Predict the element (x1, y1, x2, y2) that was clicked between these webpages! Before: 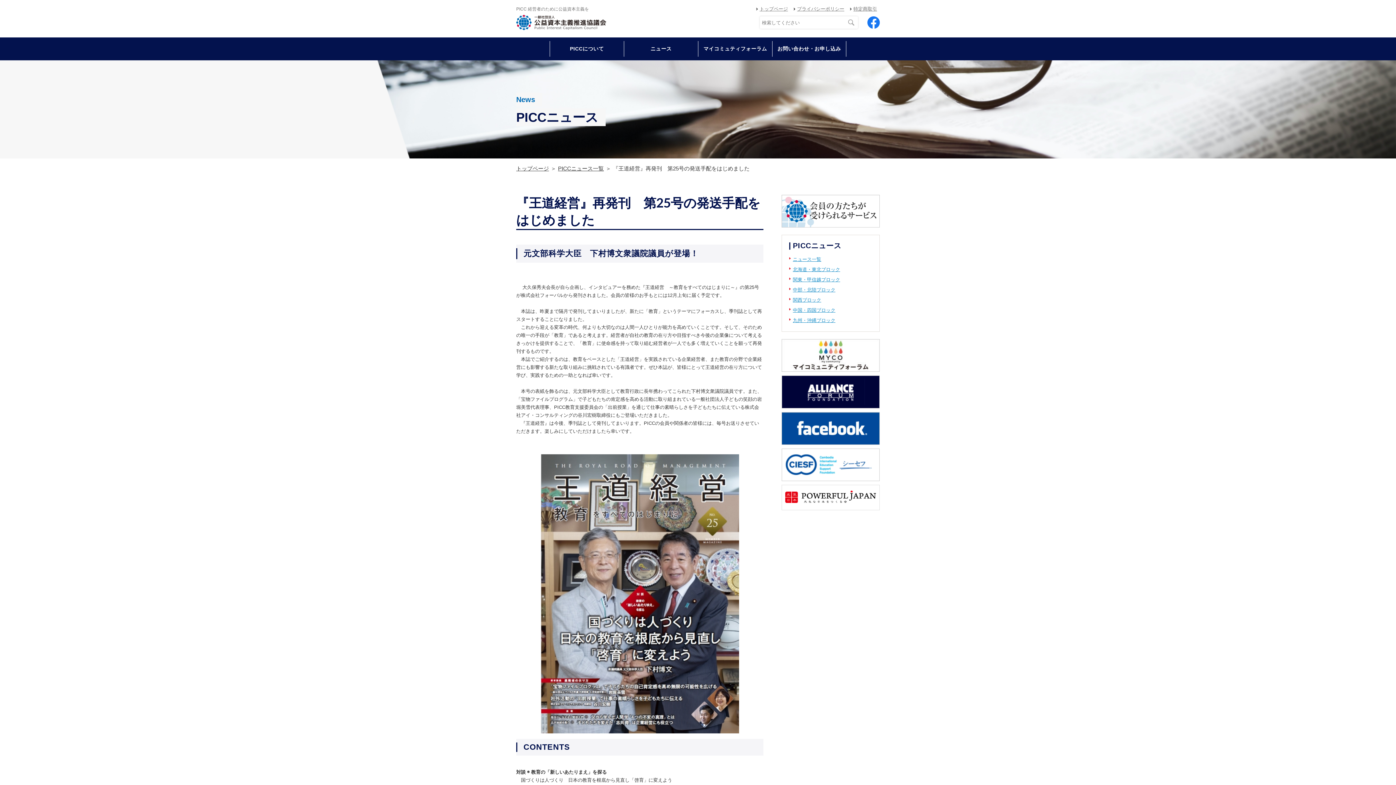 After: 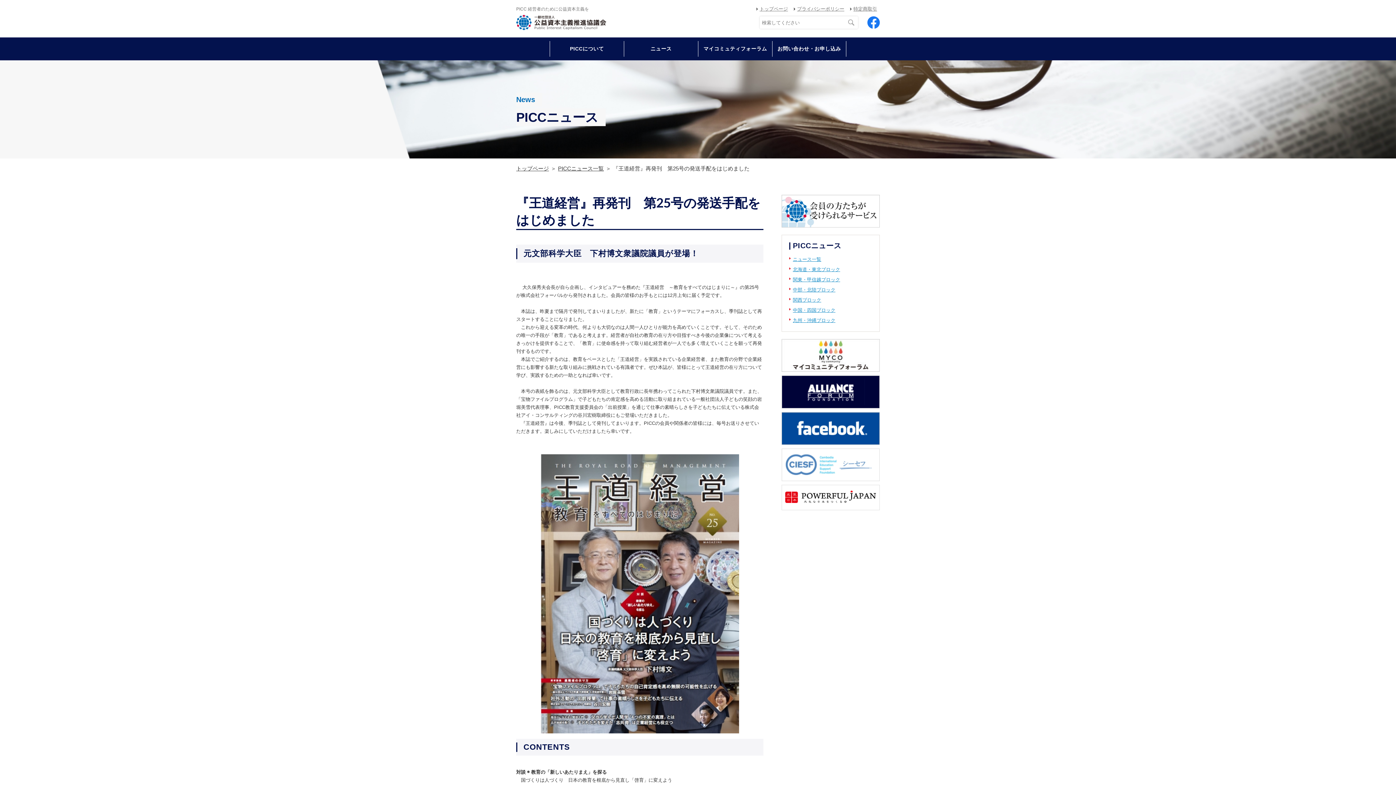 Action: bbox: (781, 474, 880, 480)